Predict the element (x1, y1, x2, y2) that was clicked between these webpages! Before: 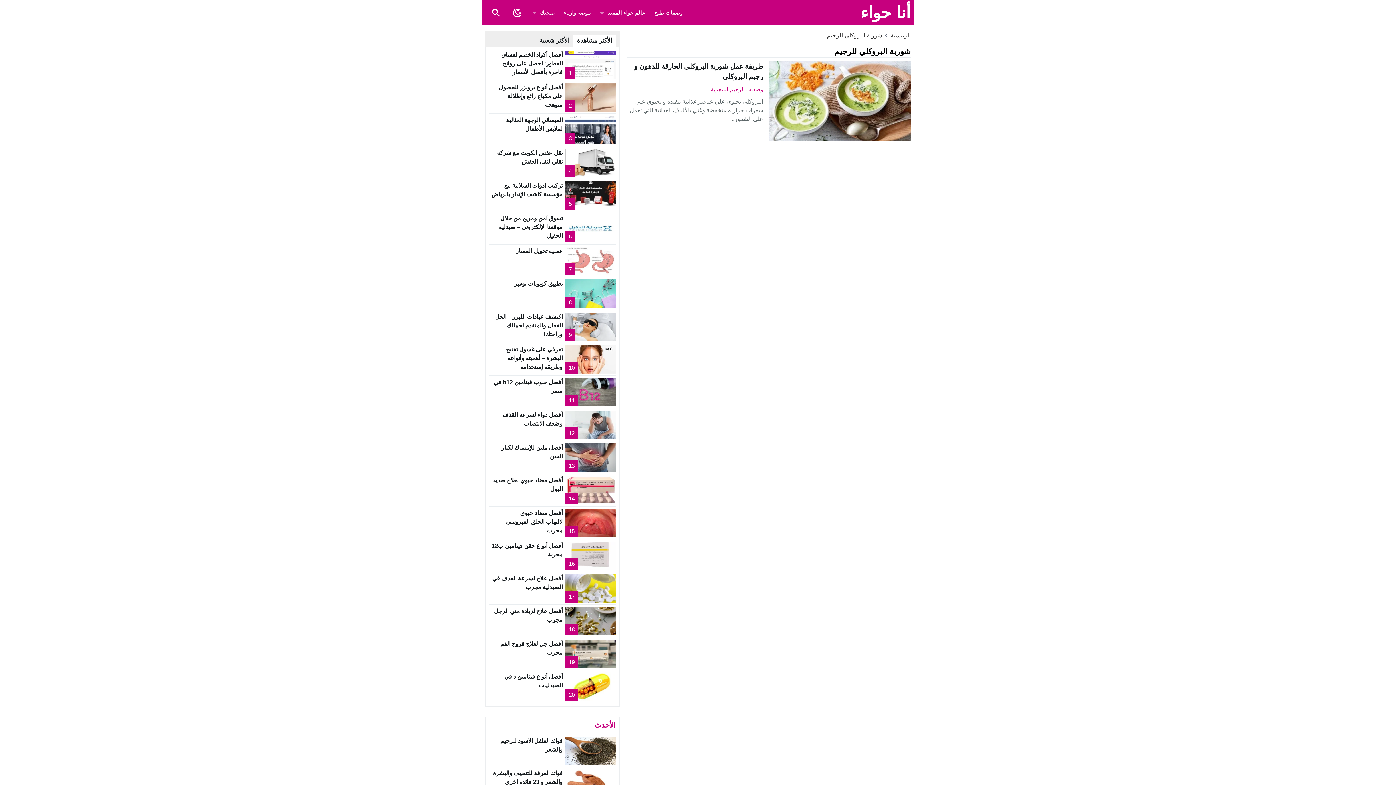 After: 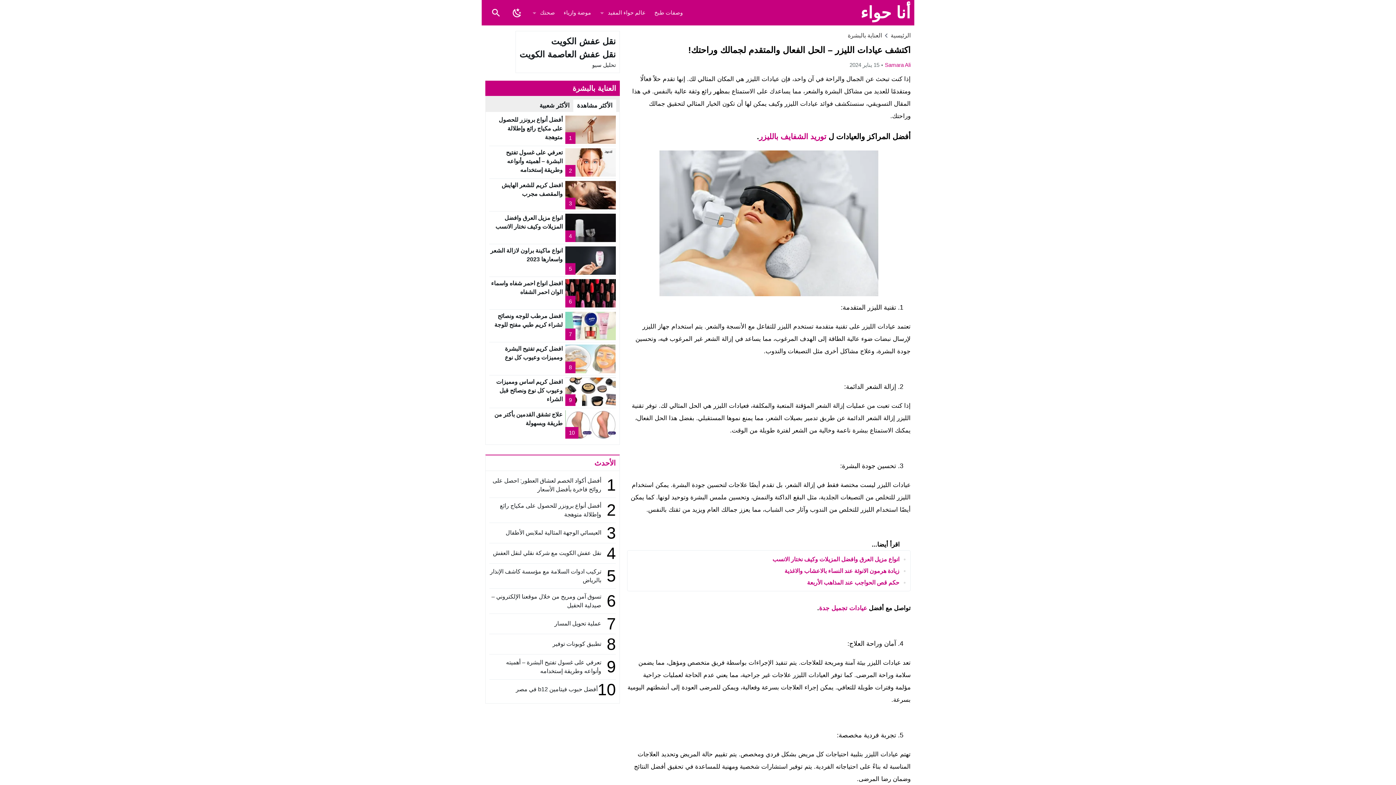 Action: label: اكتشف عيادات الليزر – الحل الفعال والمتقدم لجمالك وراحتك! bbox: (495, 313, 562, 337)